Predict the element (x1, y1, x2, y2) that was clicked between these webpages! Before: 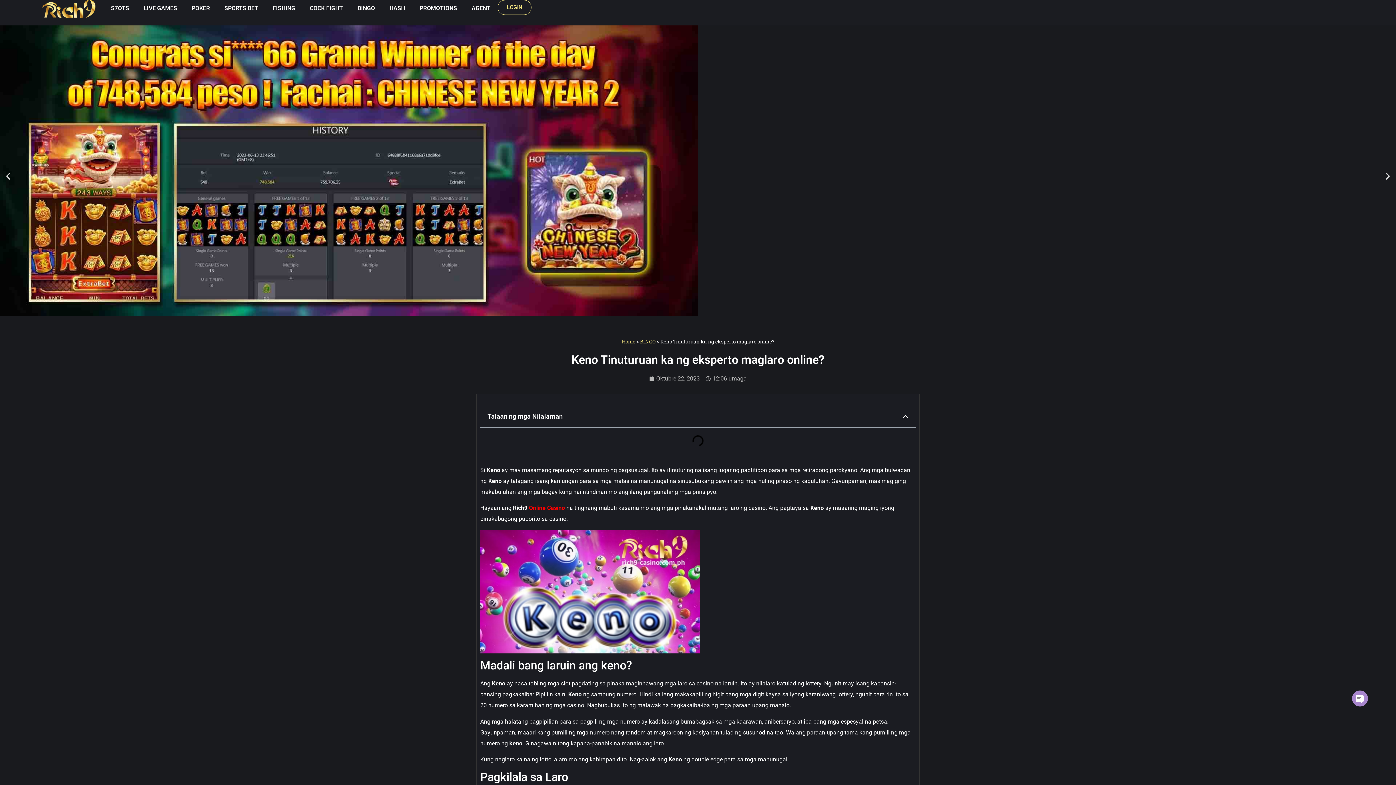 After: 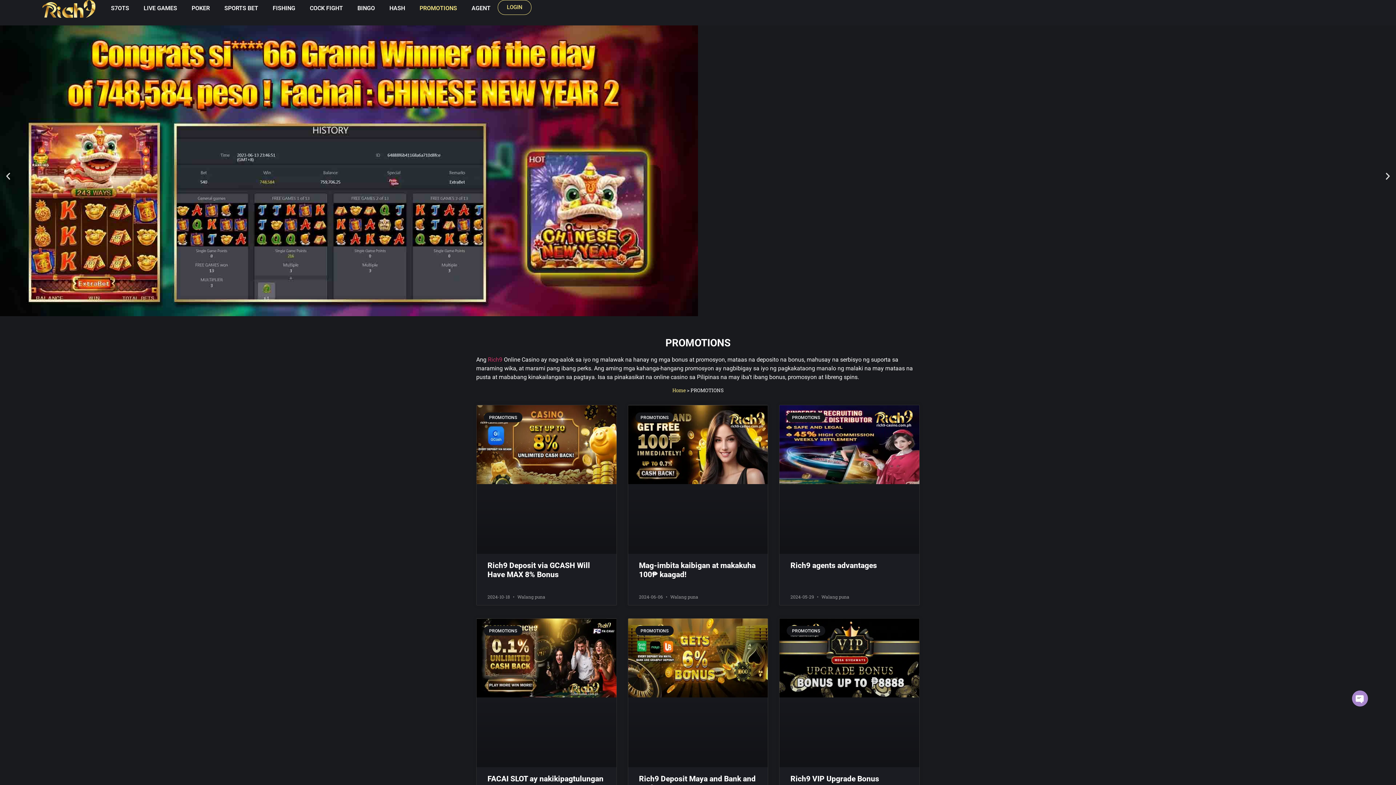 Action: bbox: (412, 0, 464, 16) label: PROMOTIONS